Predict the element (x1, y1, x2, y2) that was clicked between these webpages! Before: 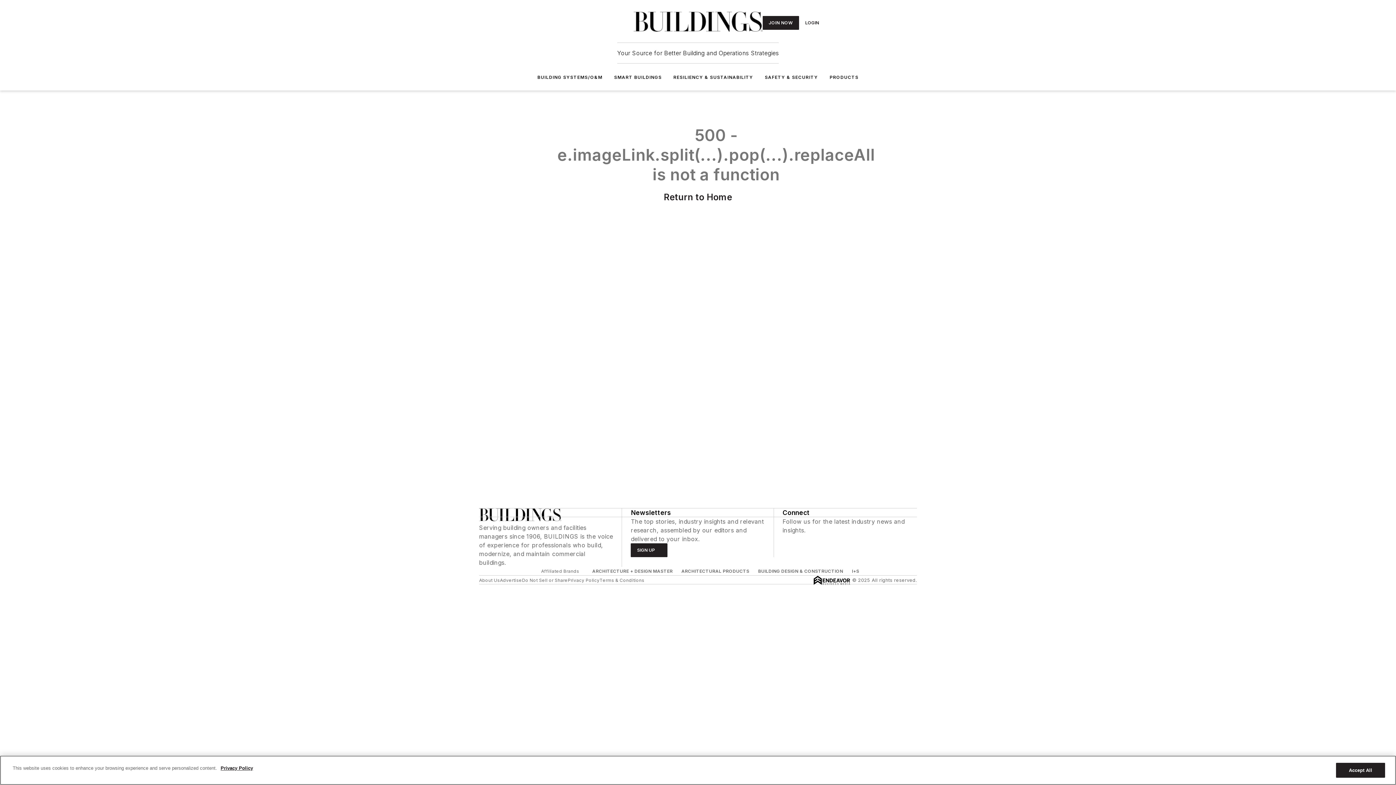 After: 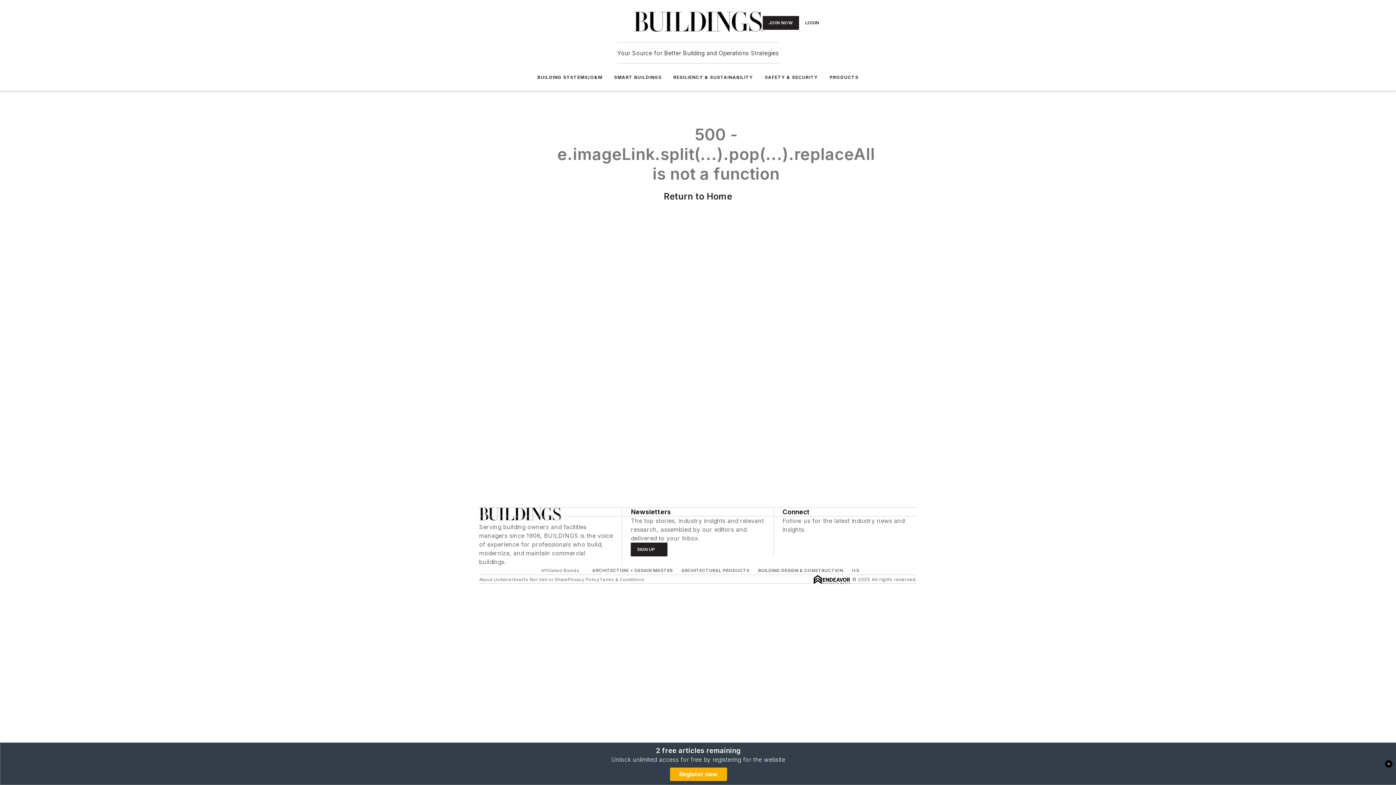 Action: bbox: (764, 74, 818, 80) label: SAFETY & SECURITY